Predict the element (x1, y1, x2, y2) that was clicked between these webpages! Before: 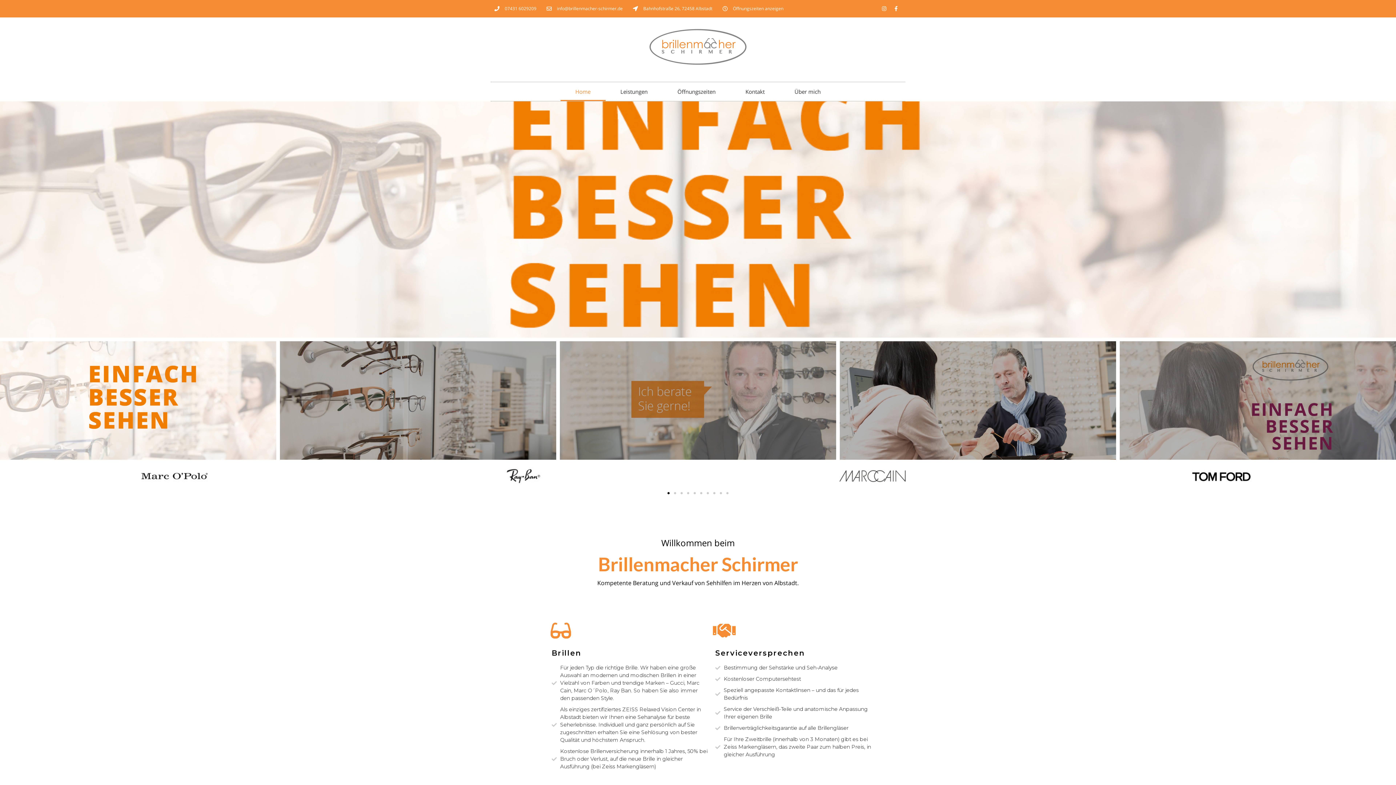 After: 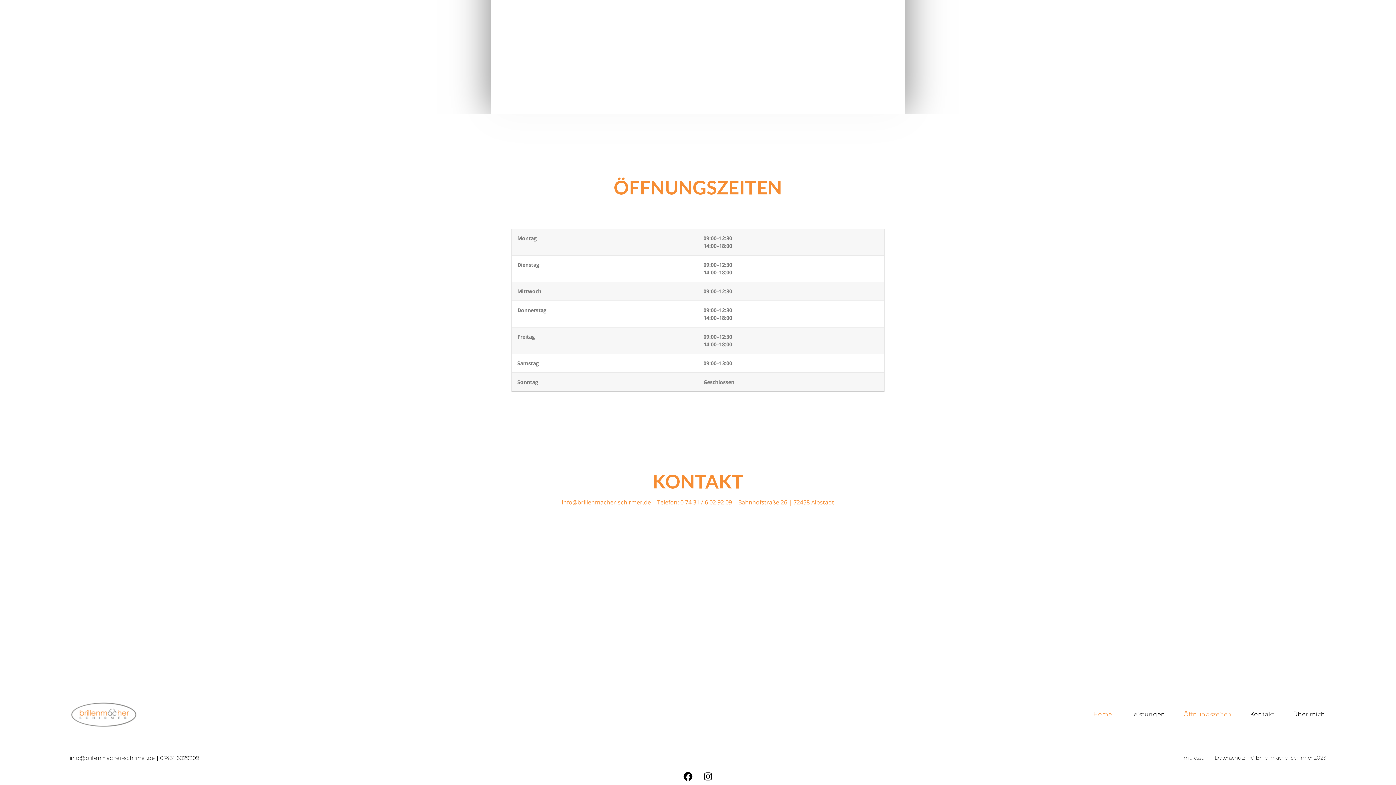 Action: bbox: (662, 82, 730, 101) label: Öffnungszeiten